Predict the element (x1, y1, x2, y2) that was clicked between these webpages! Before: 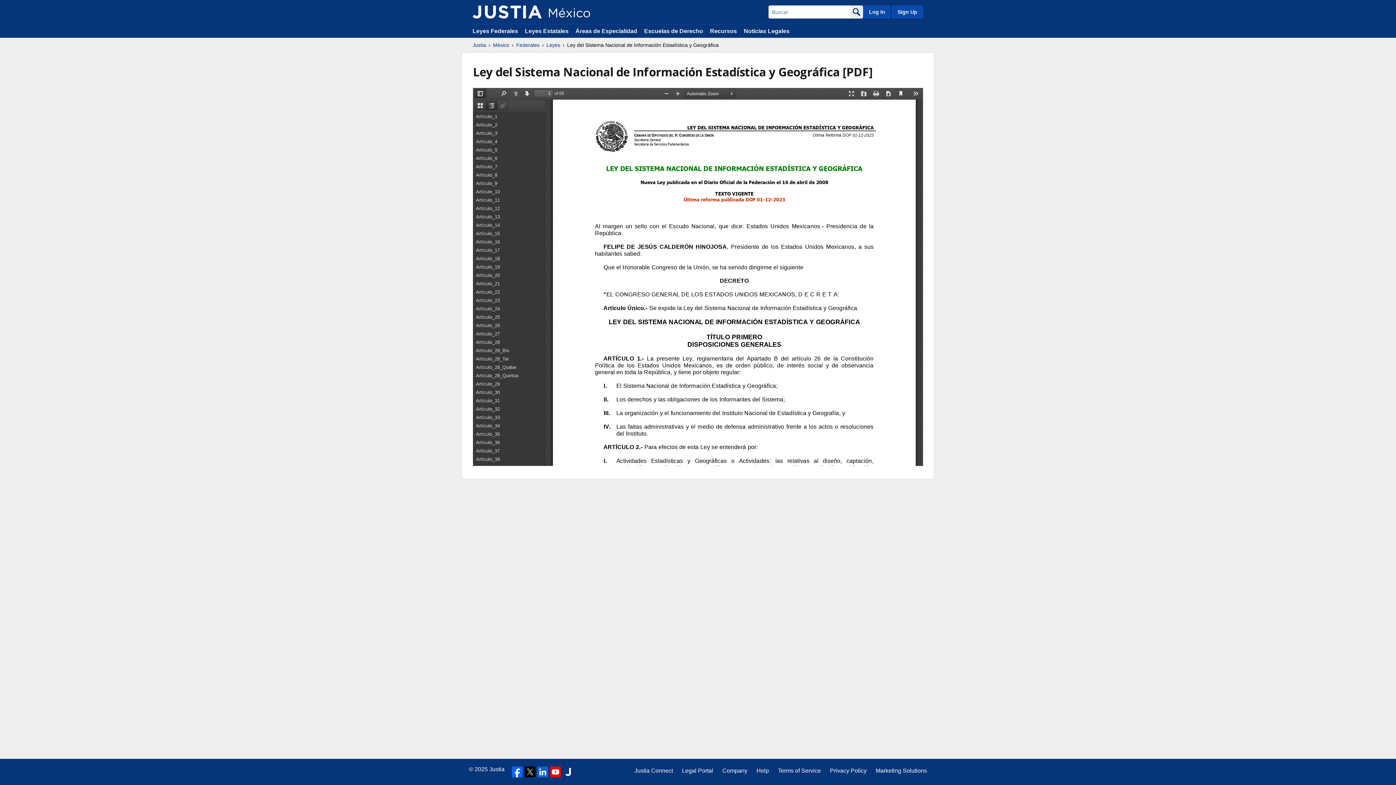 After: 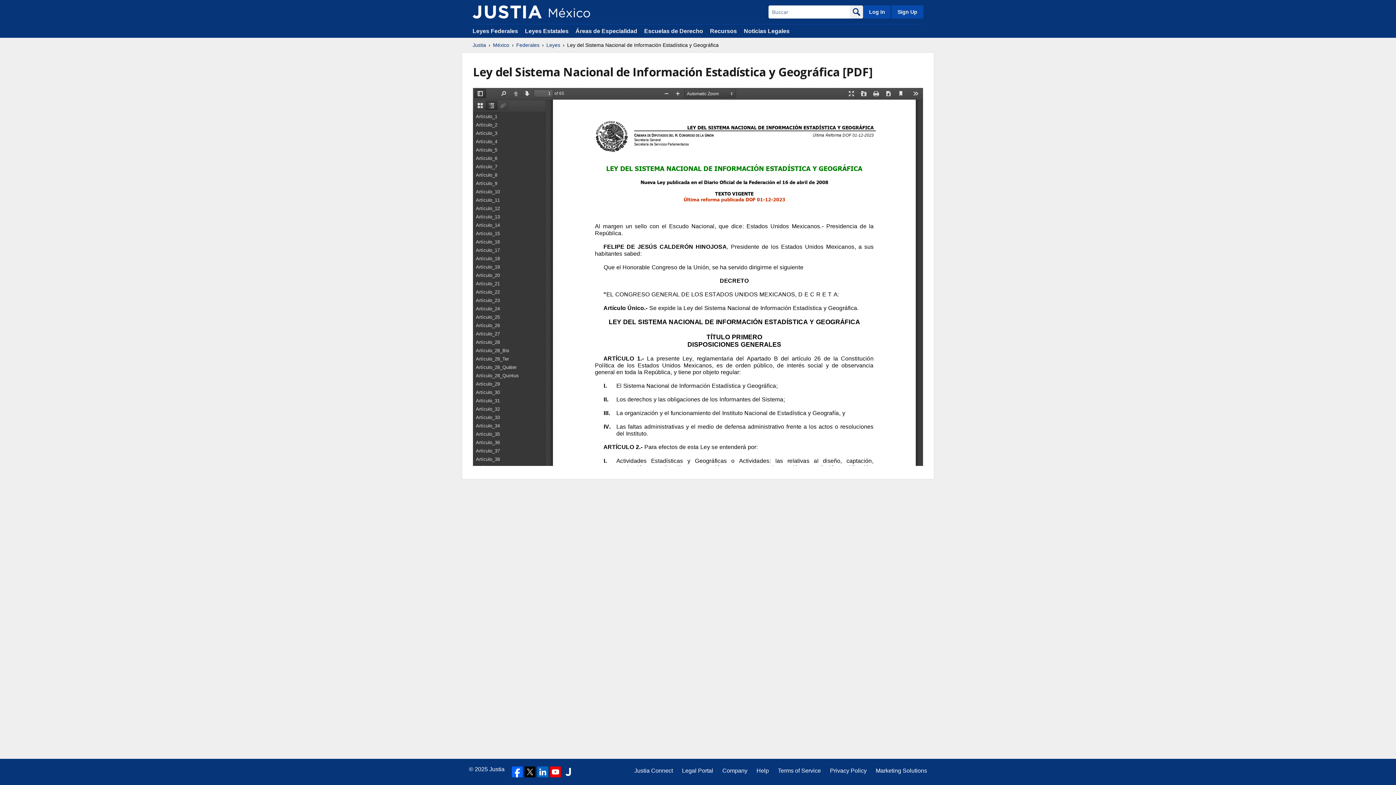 Action: bbox: (550, 766, 561, 777)